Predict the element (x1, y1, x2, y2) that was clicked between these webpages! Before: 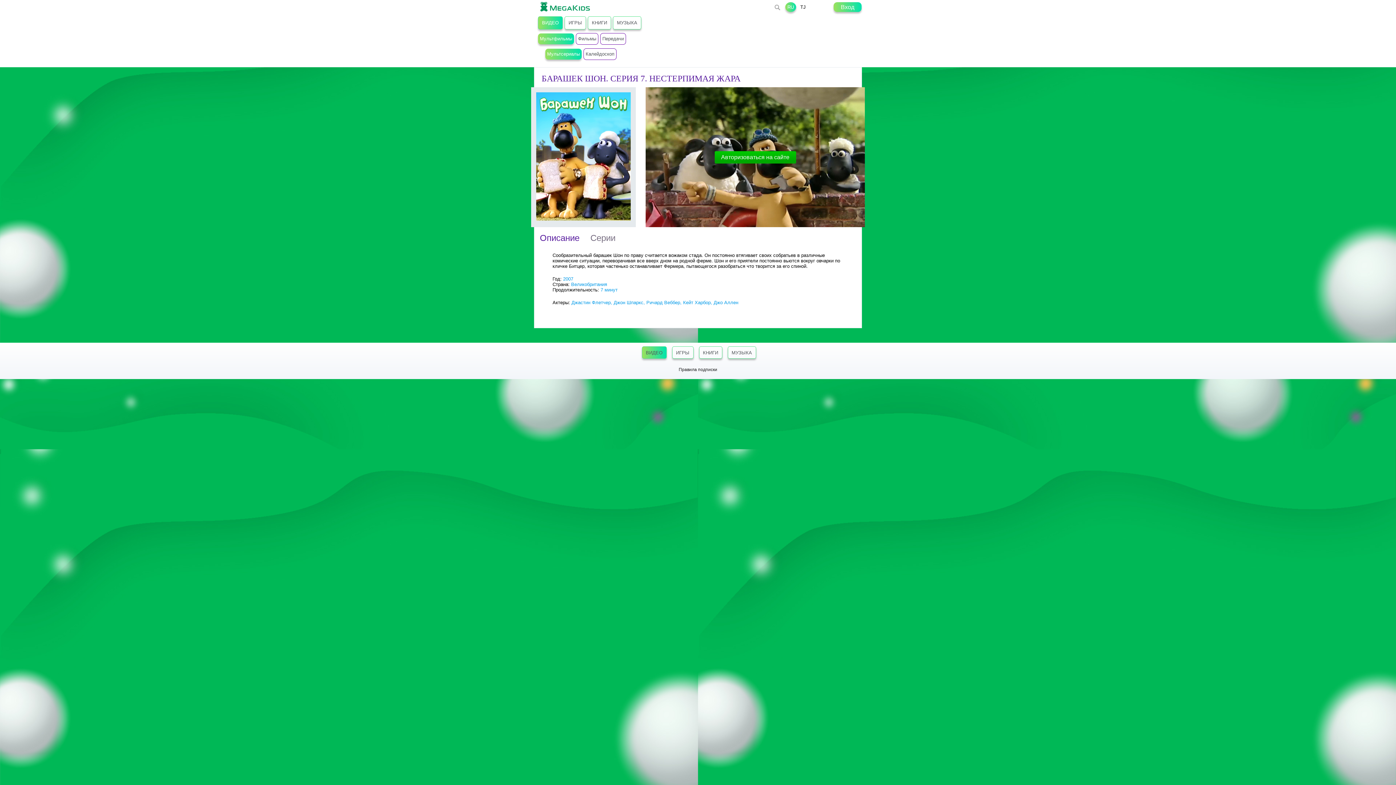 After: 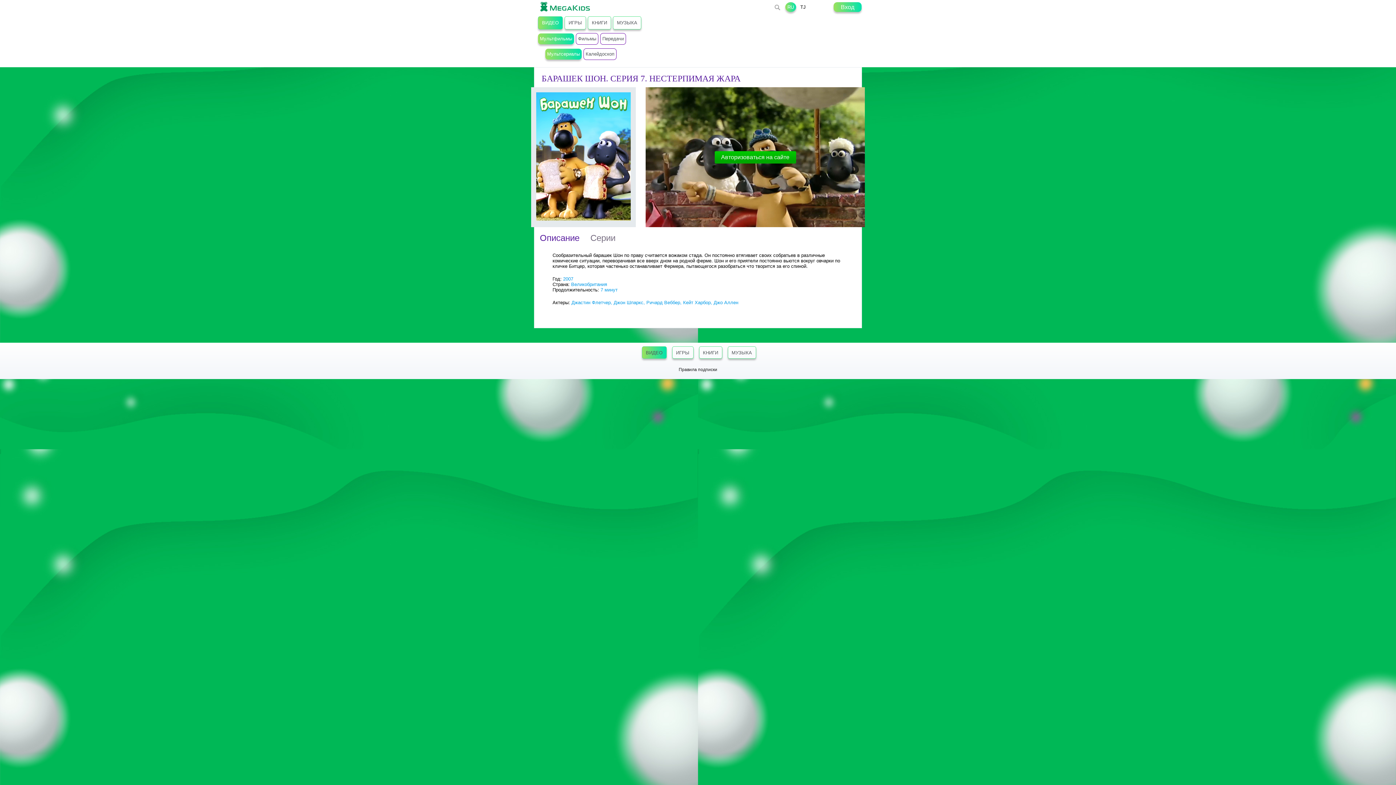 Action: label: 2007 bbox: (563, 276, 573, 281)